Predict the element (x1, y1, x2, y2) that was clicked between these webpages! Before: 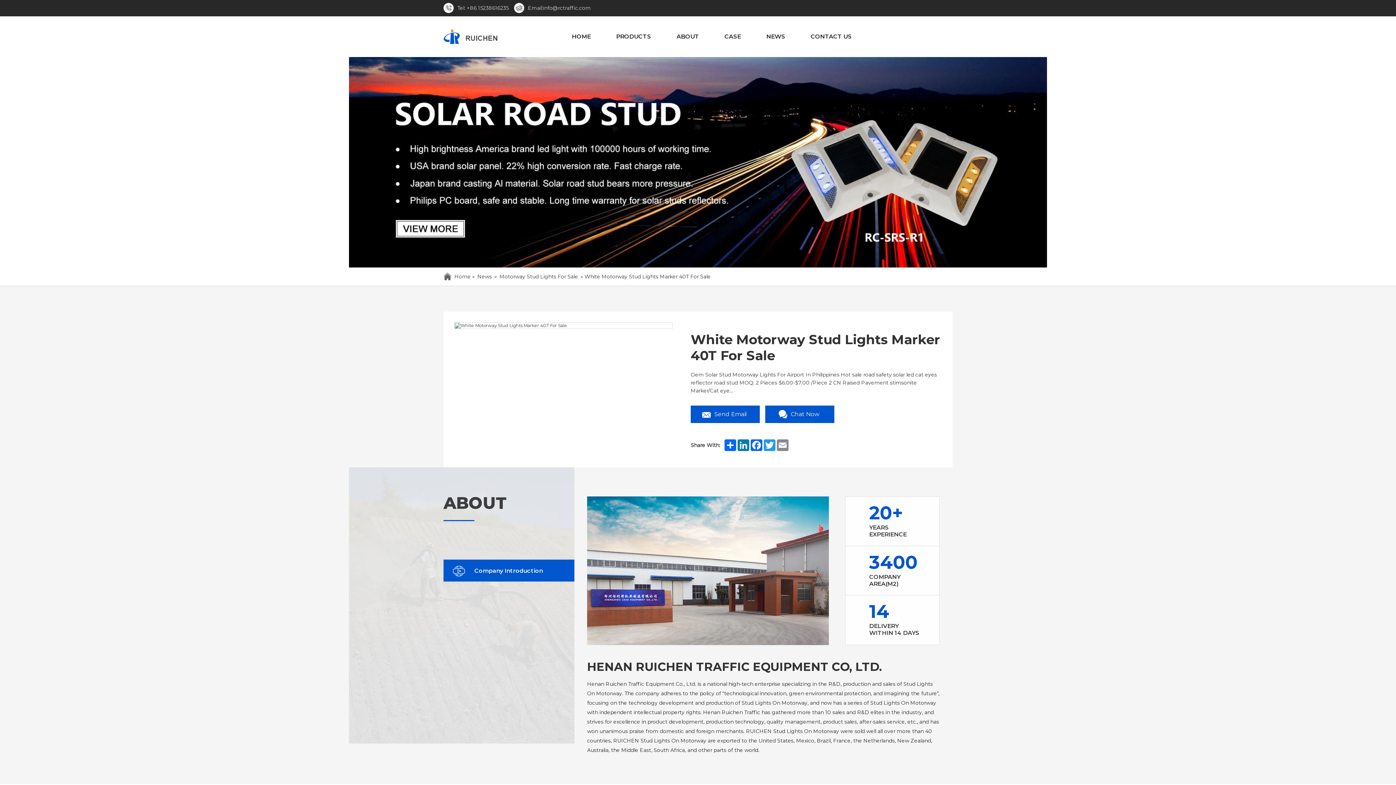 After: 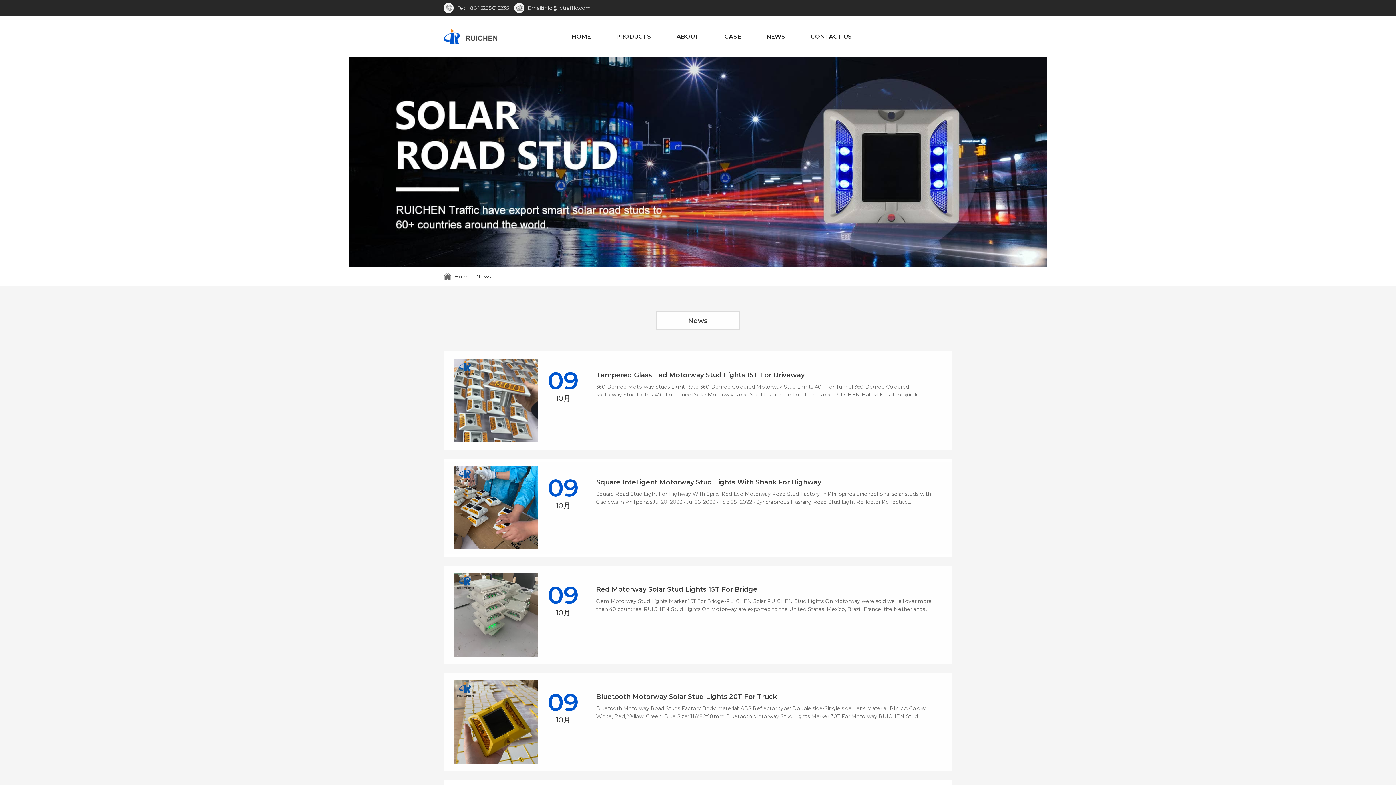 Action: bbox: (477, 273, 492, 280) label: News